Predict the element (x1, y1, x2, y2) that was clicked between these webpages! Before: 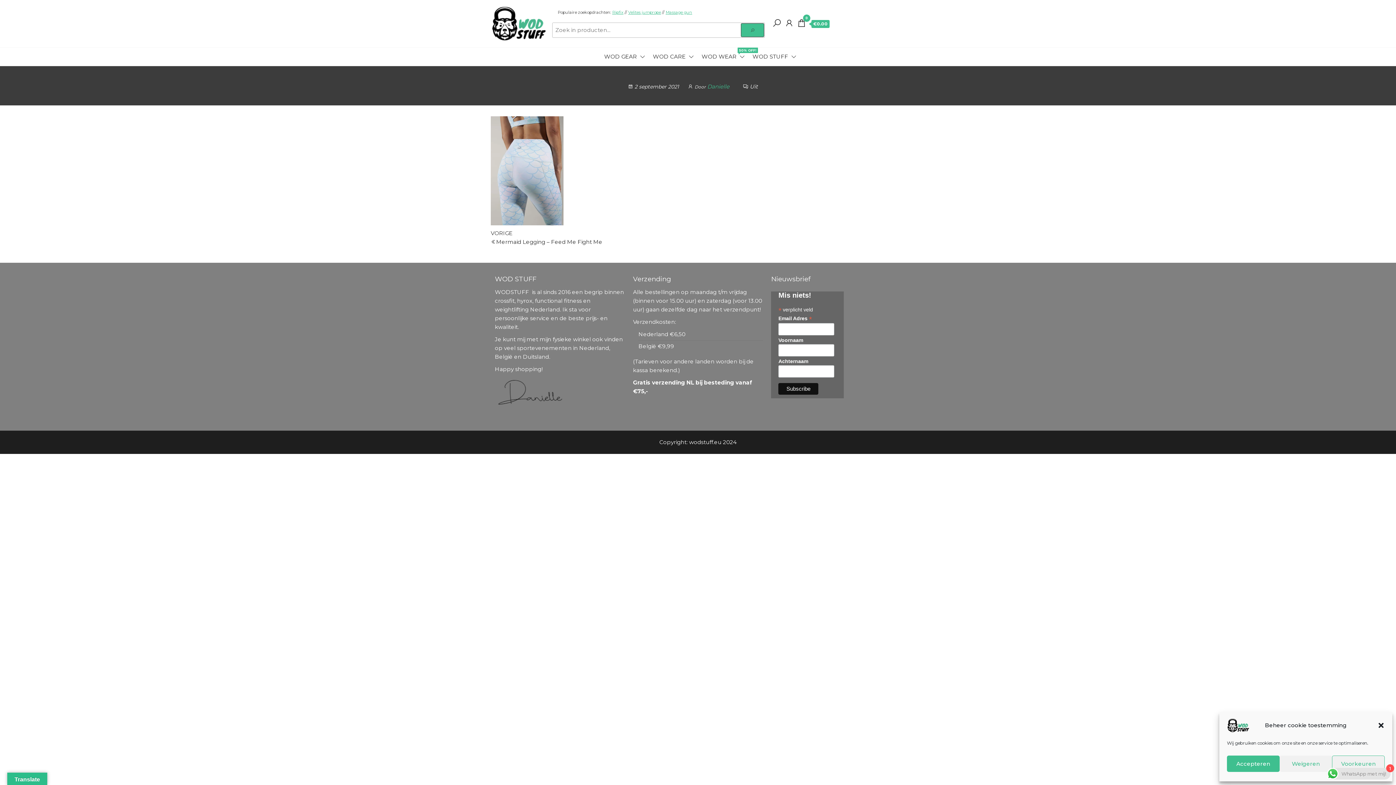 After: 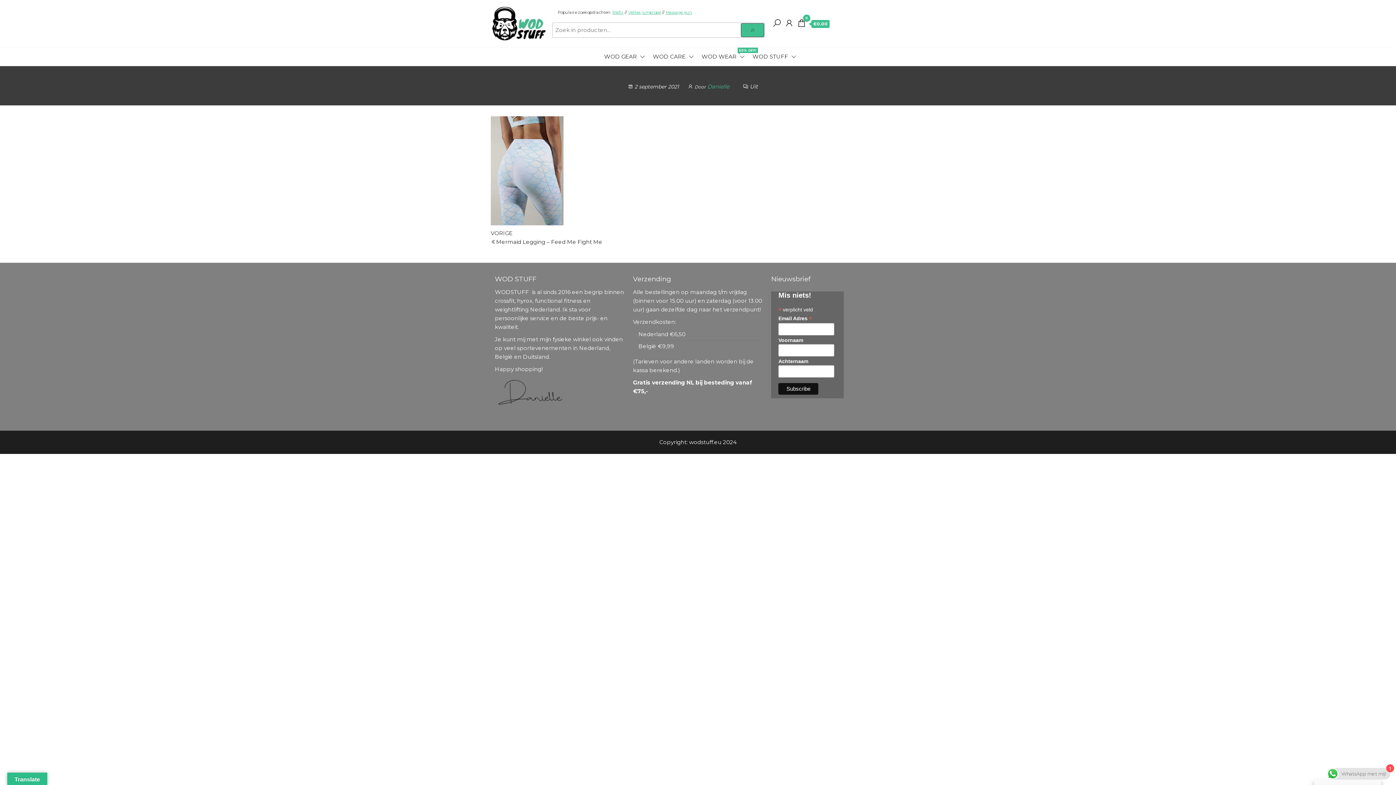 Action: bbox: (1227, 756, 1279, 772) label: Accepteren